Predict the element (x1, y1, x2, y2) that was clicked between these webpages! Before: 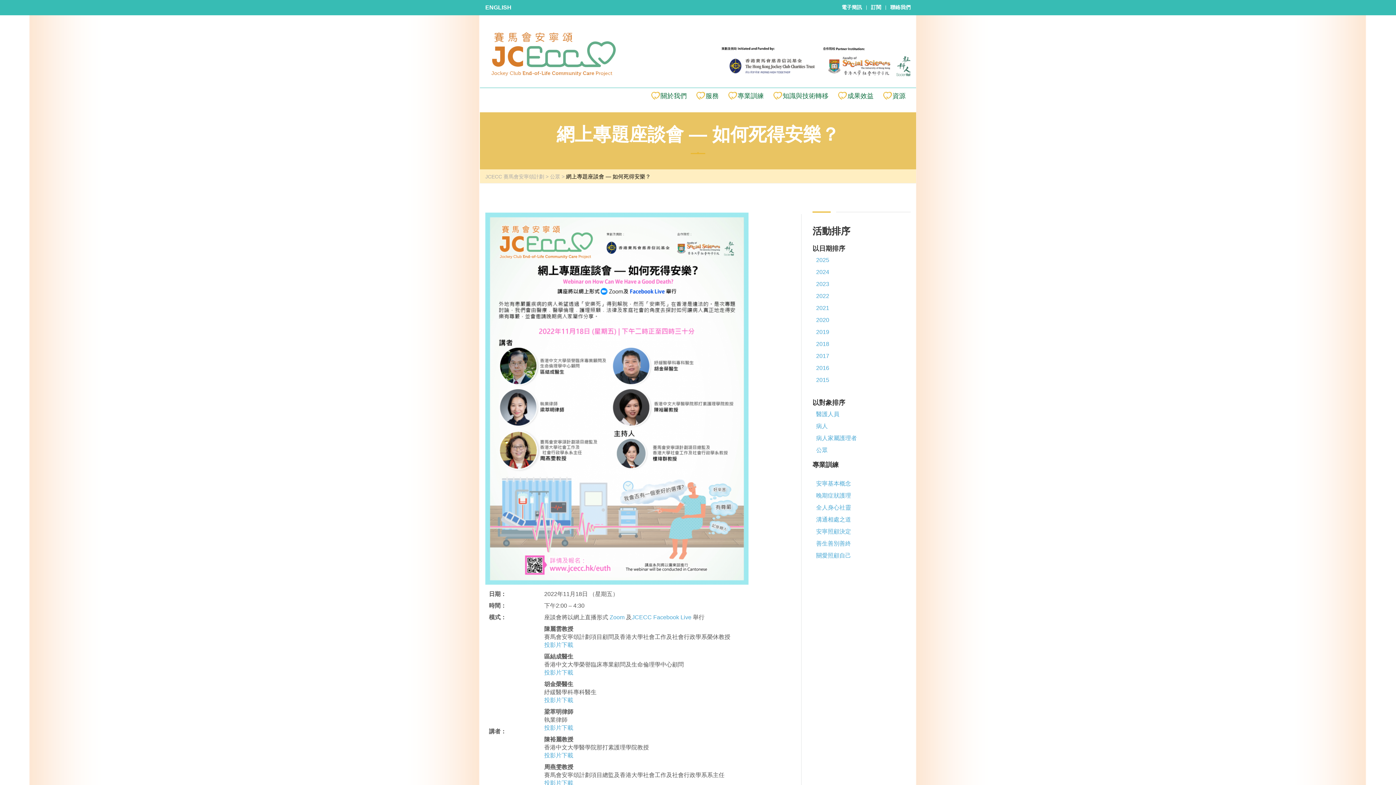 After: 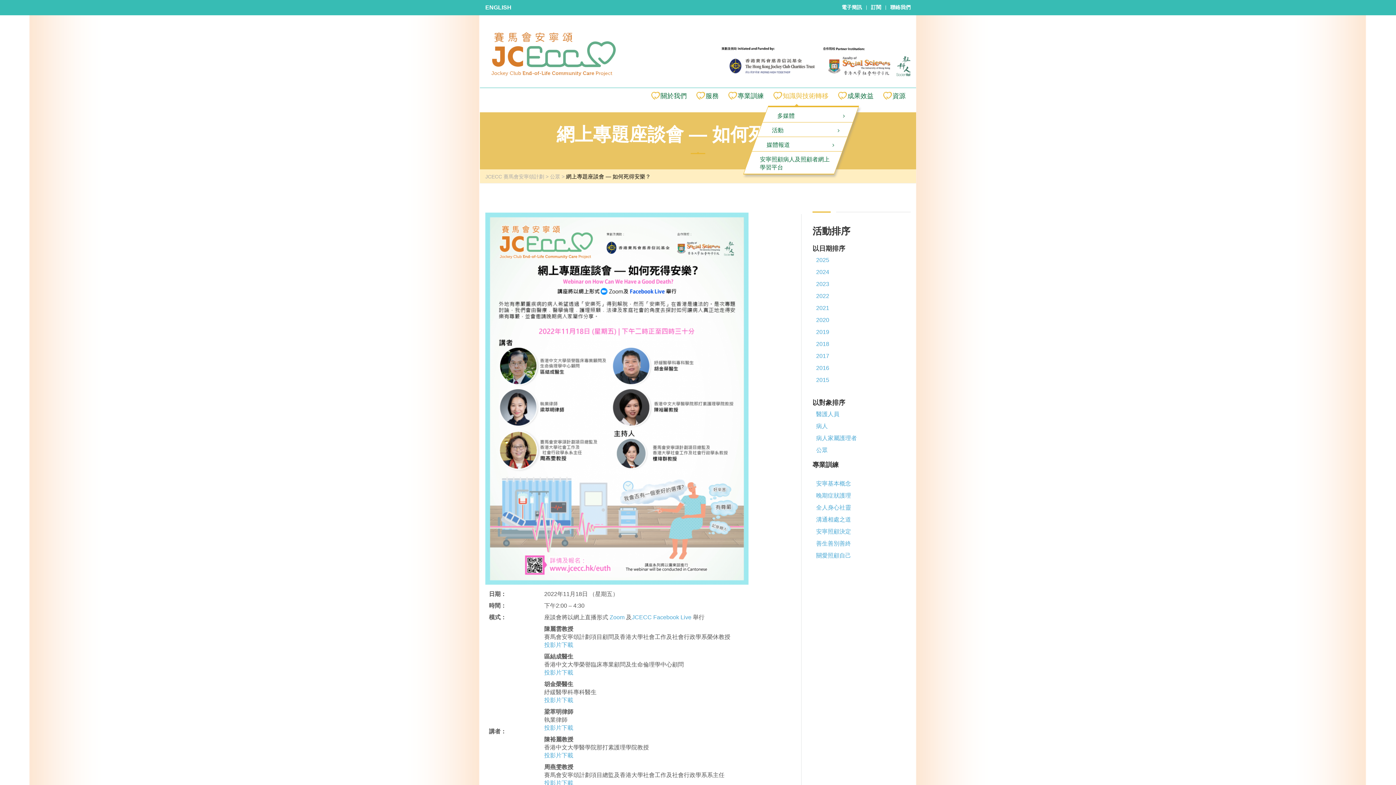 Action: label: 知識與技術轉移 bbox: (782, 89, 828, 102)